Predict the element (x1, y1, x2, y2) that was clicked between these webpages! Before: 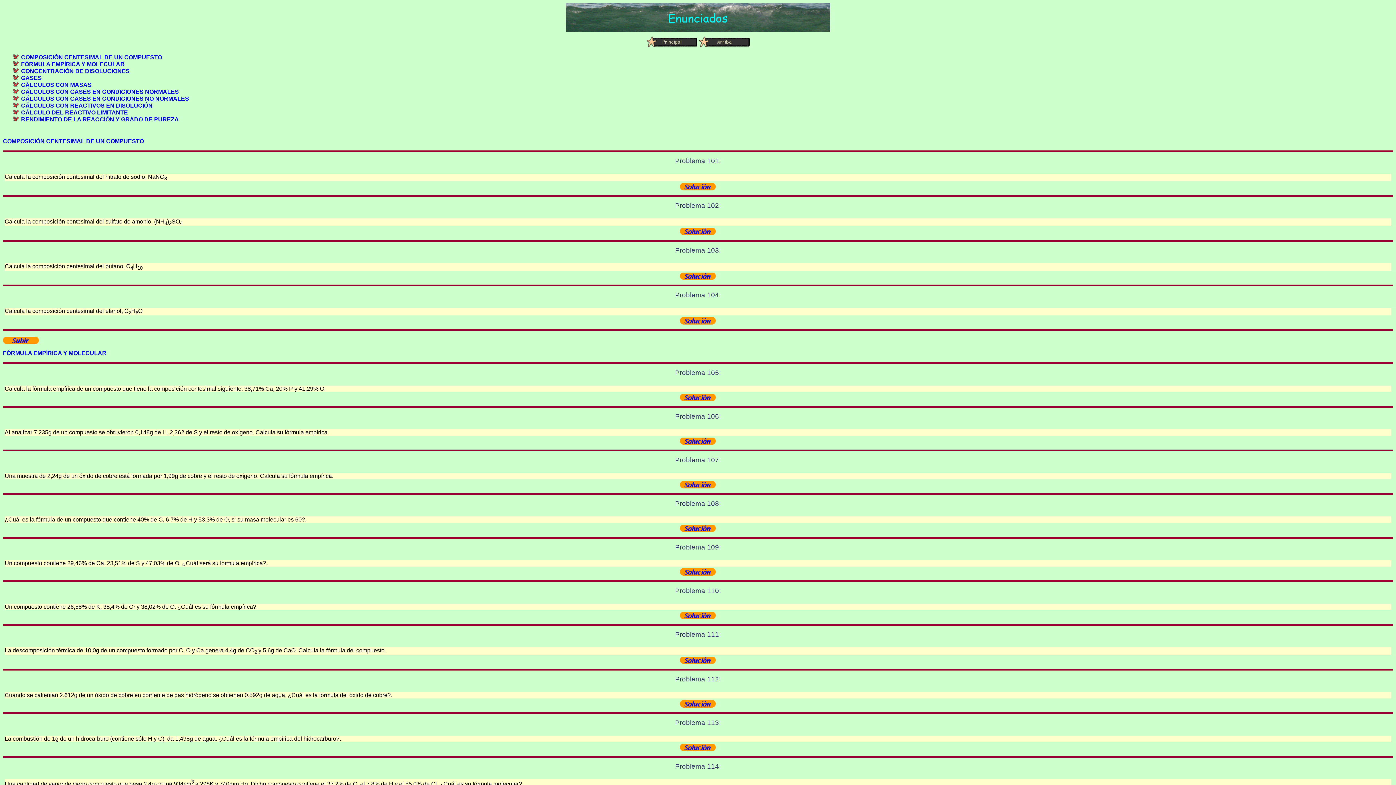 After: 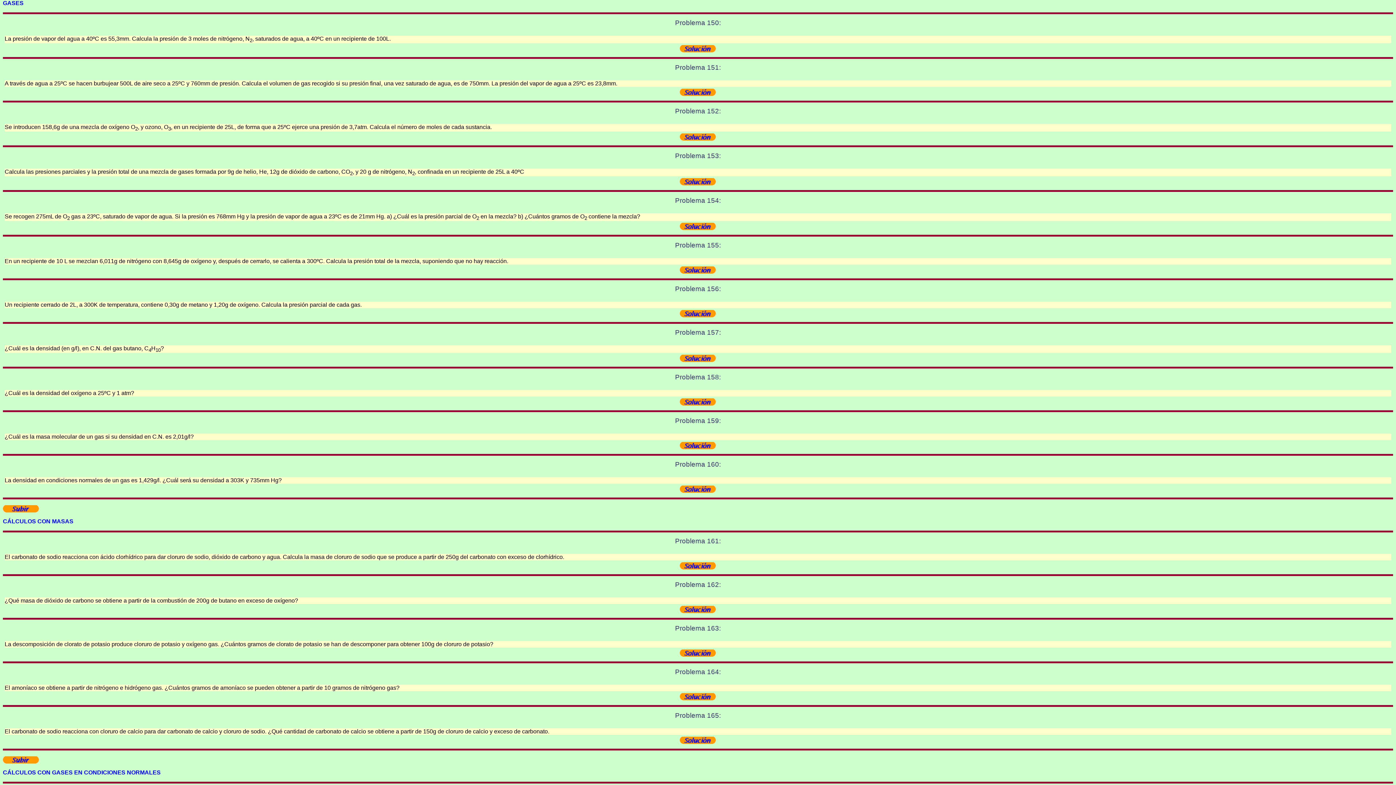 Action: bbox: (21, 74, 41, 81) label: GASES